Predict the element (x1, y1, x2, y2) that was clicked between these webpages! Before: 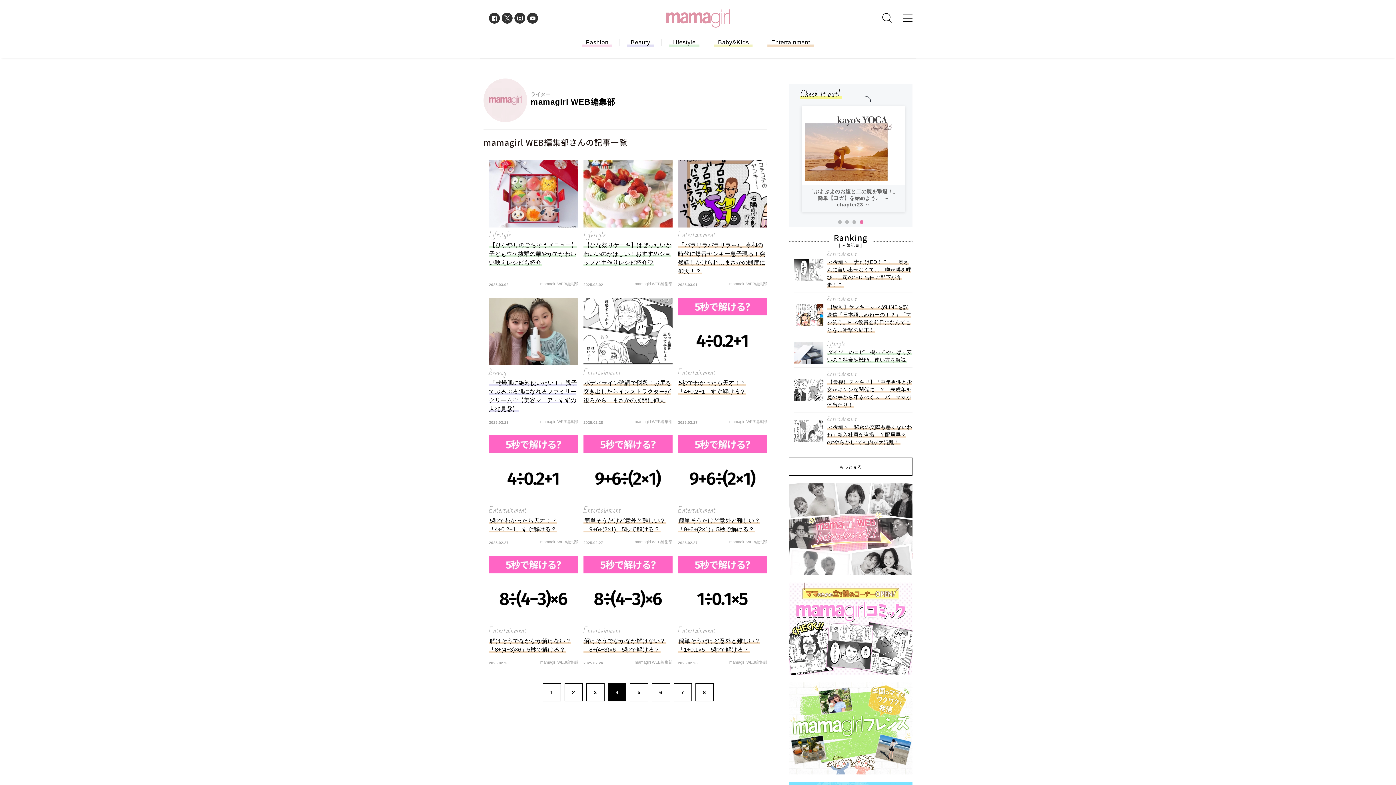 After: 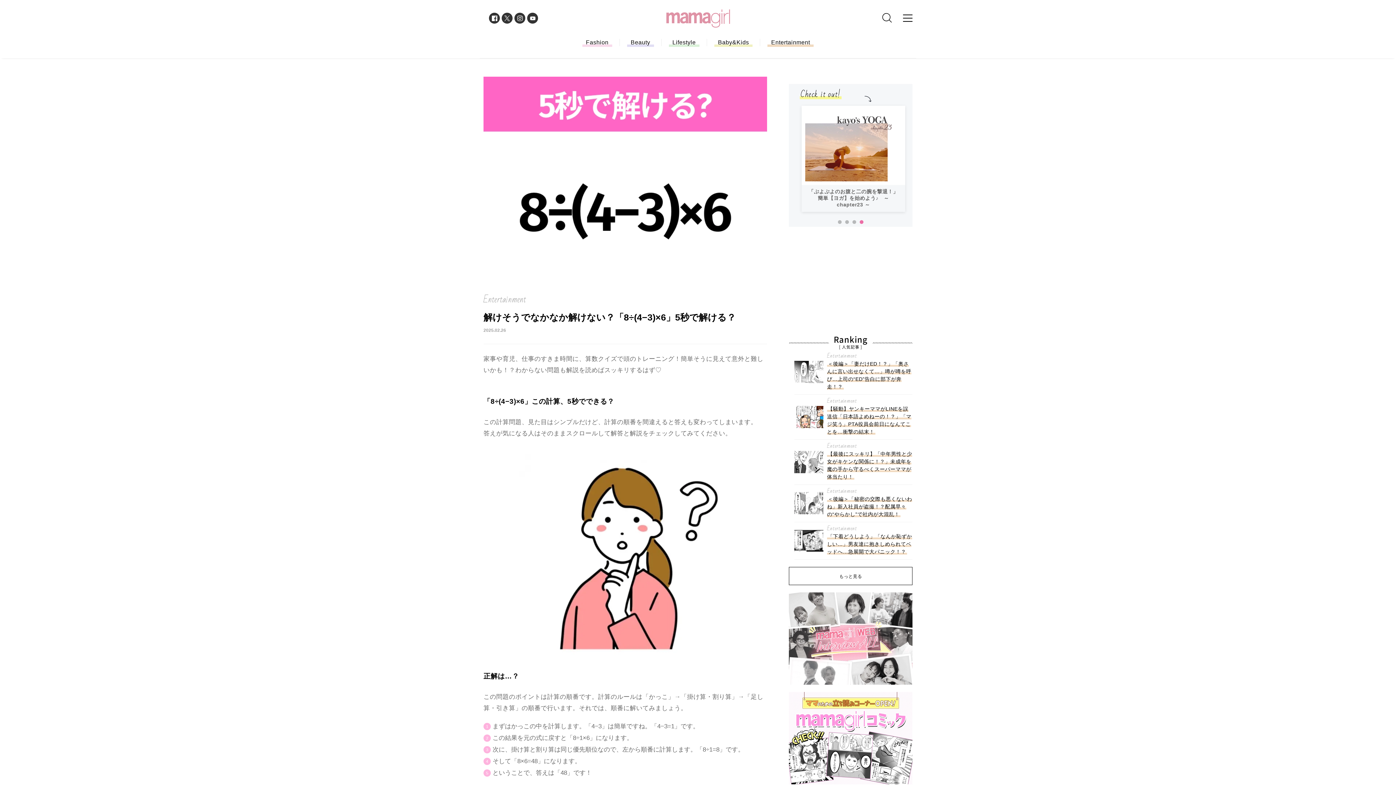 Action: bbox: (583, 556, 672, 654) label: Entertainment

解けそうでなかなか解けない？「8÷(4−3)×6」5秒で解ける？
2025.02.26

mamagirl WEB編集部